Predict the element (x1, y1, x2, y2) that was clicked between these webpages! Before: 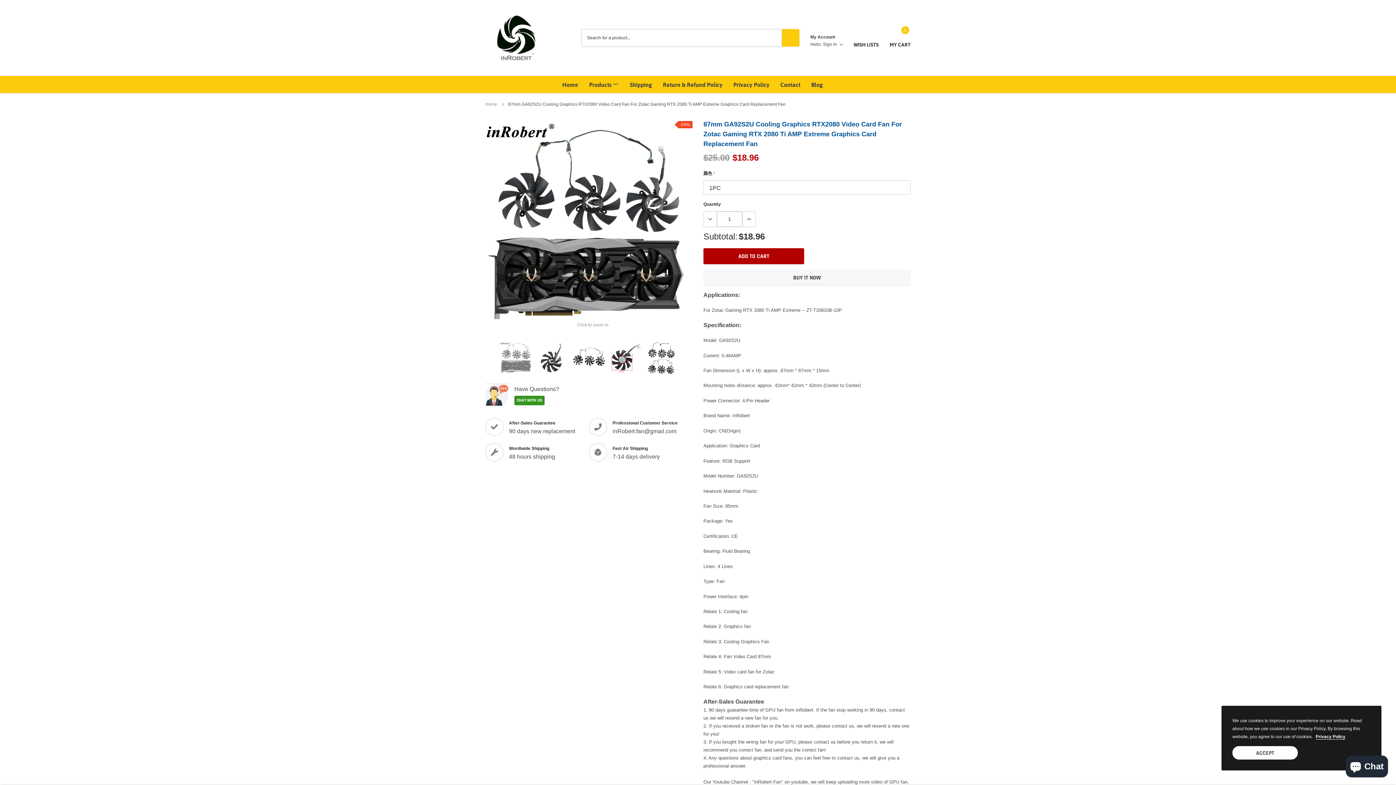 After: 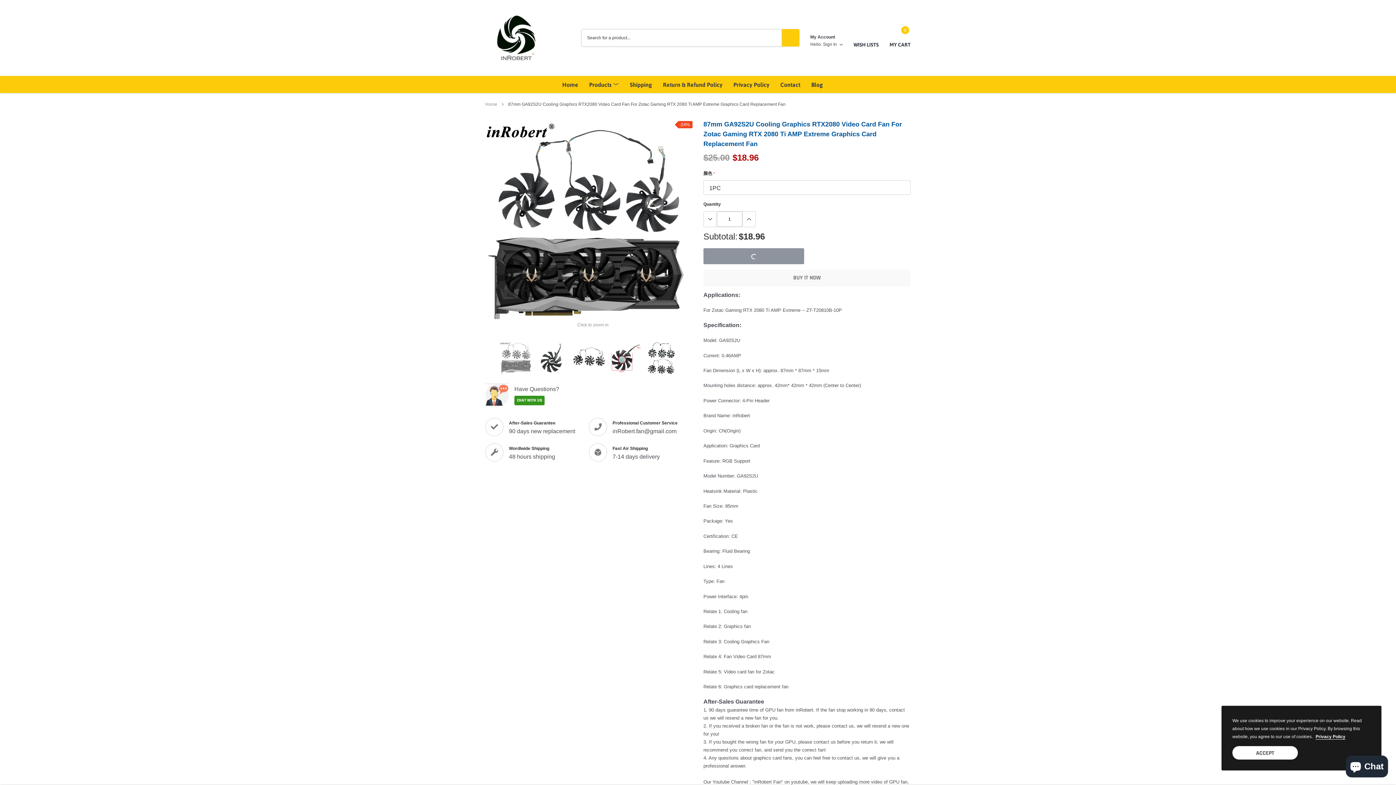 Action: bbox: (703, 248, 804, 264) label: Add to cart